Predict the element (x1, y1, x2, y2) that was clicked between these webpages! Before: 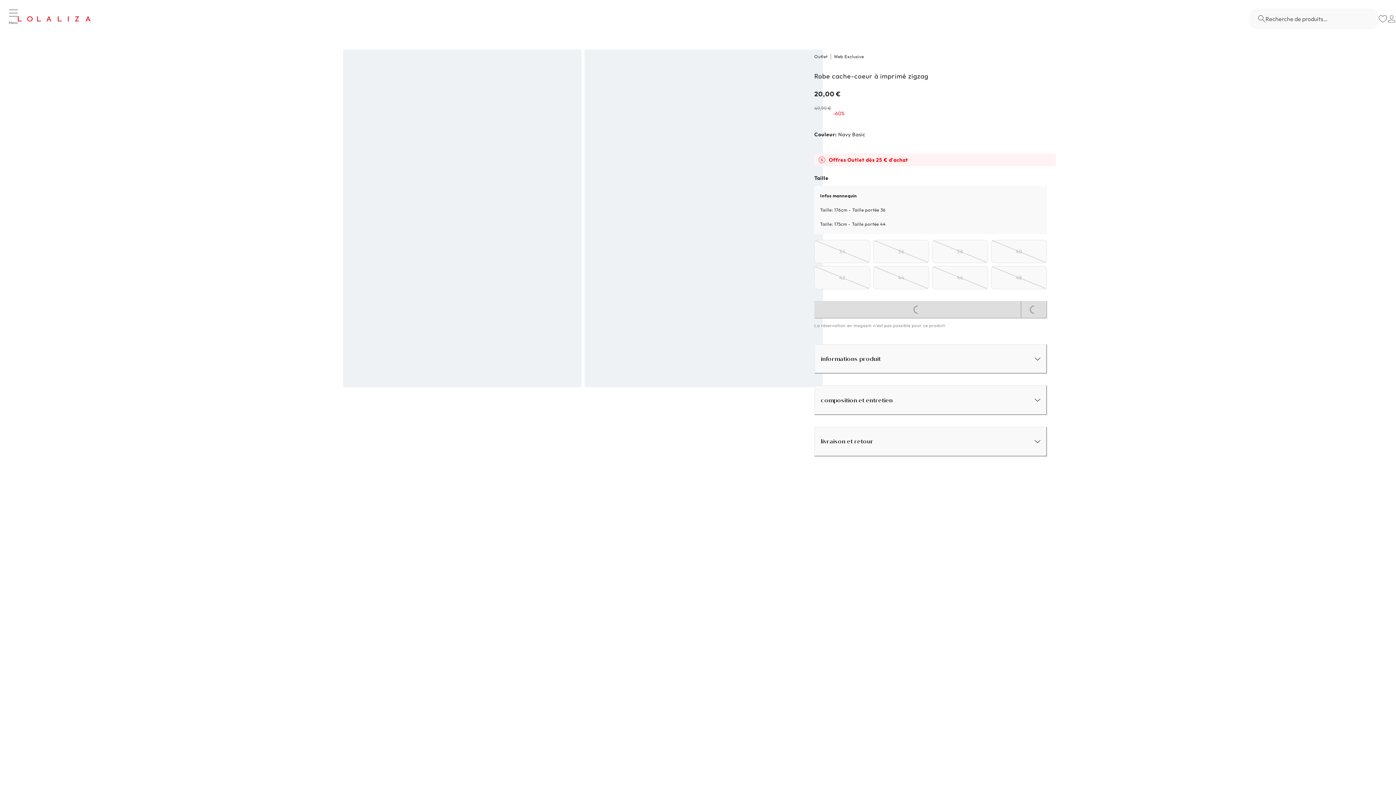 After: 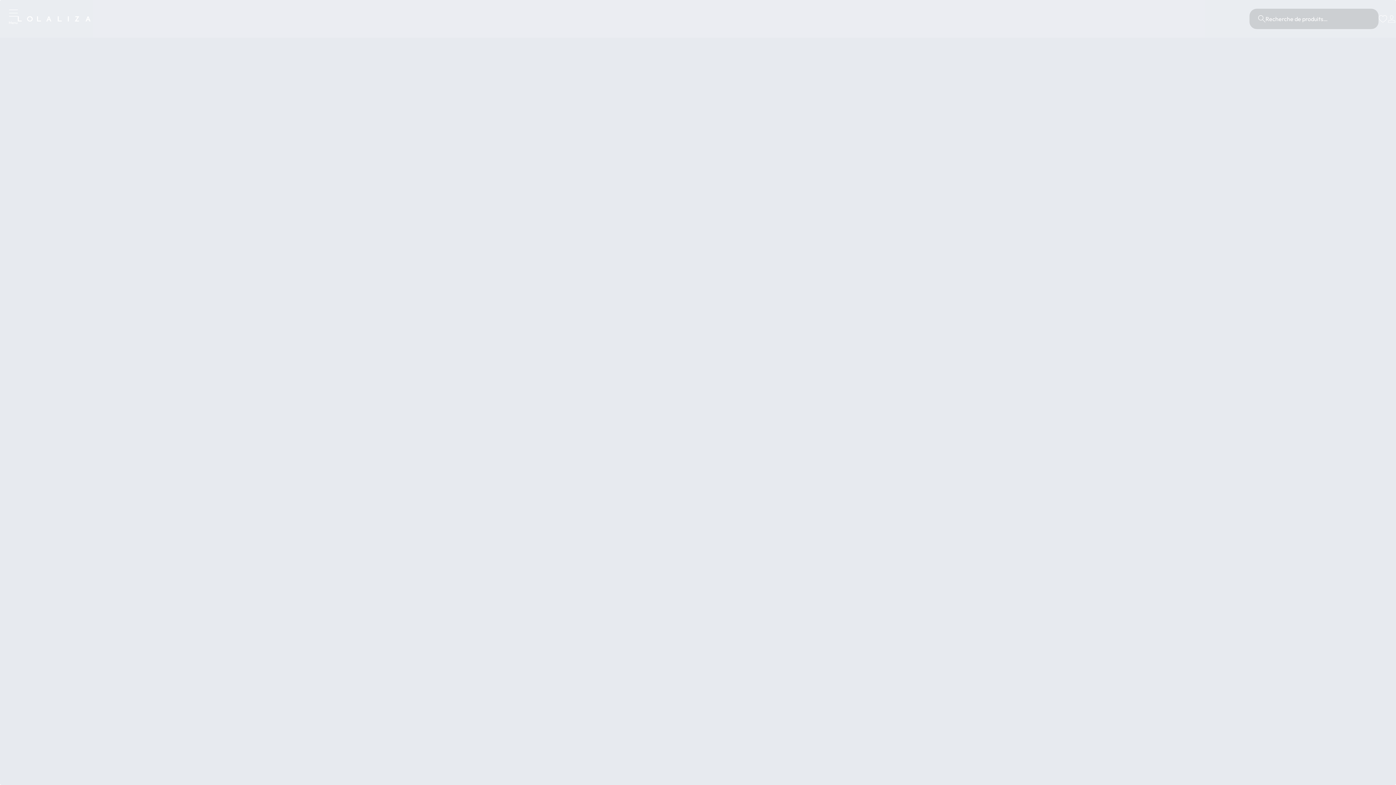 Action: bbox: (17, 14, 90, 23) label: Logo